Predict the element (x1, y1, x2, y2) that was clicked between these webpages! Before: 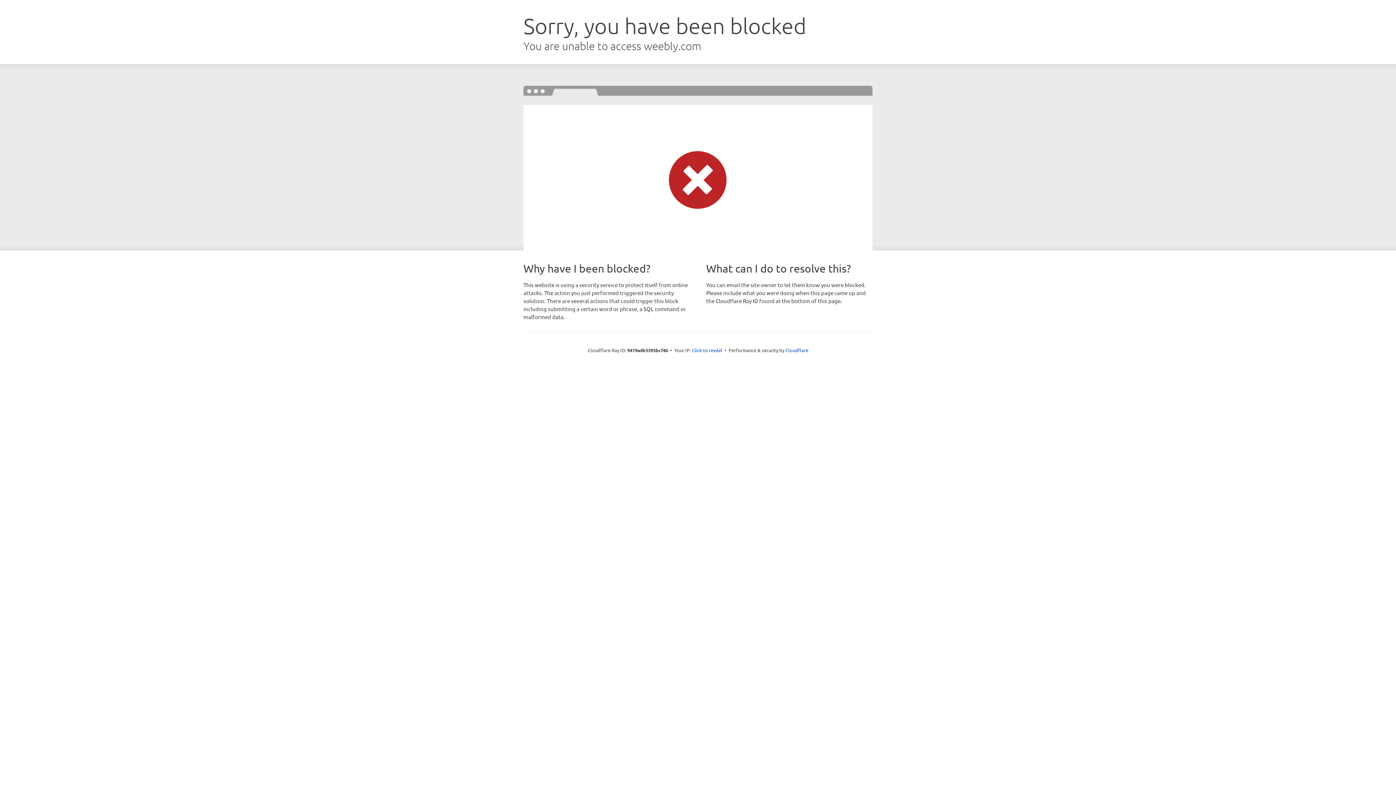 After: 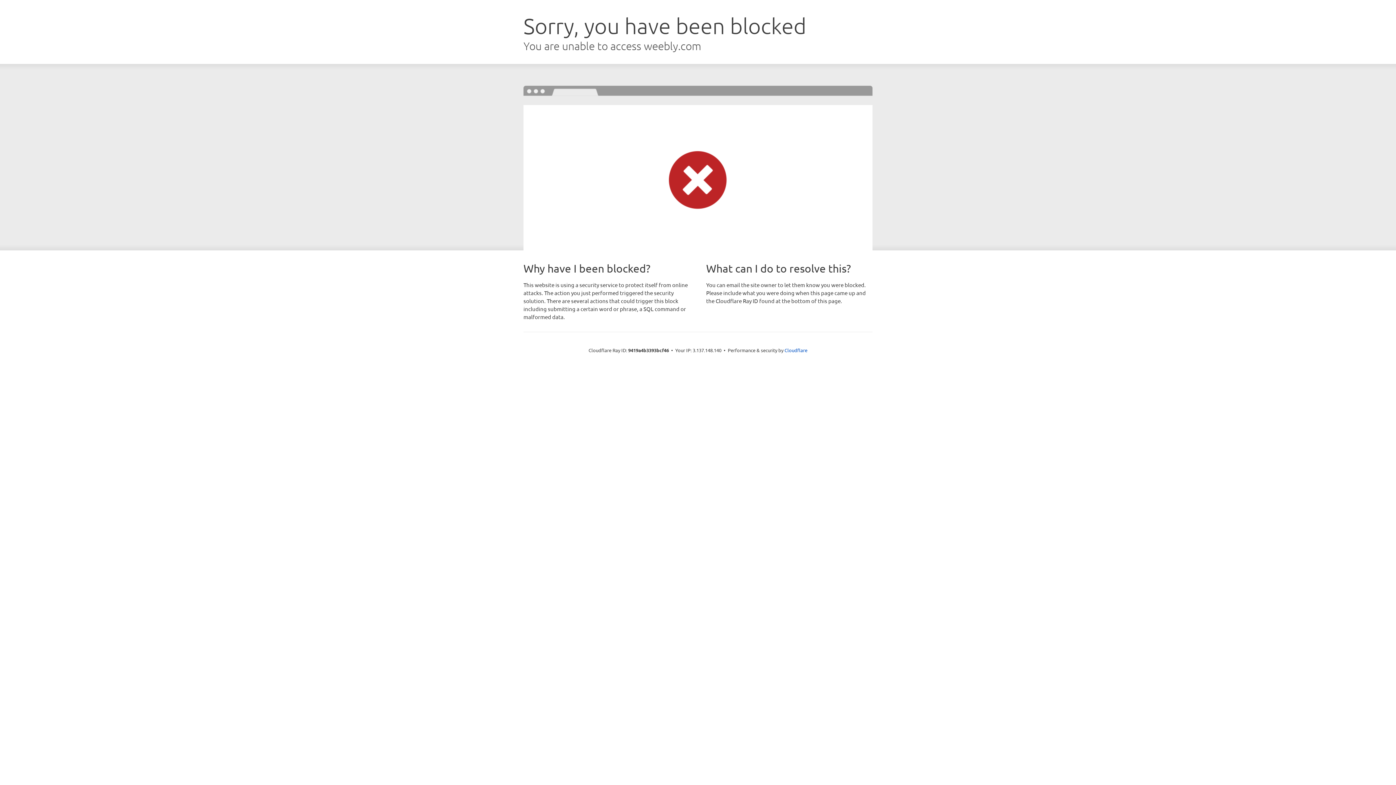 Action: label: Click to reveal bbox: (692, 346, 722, 353)